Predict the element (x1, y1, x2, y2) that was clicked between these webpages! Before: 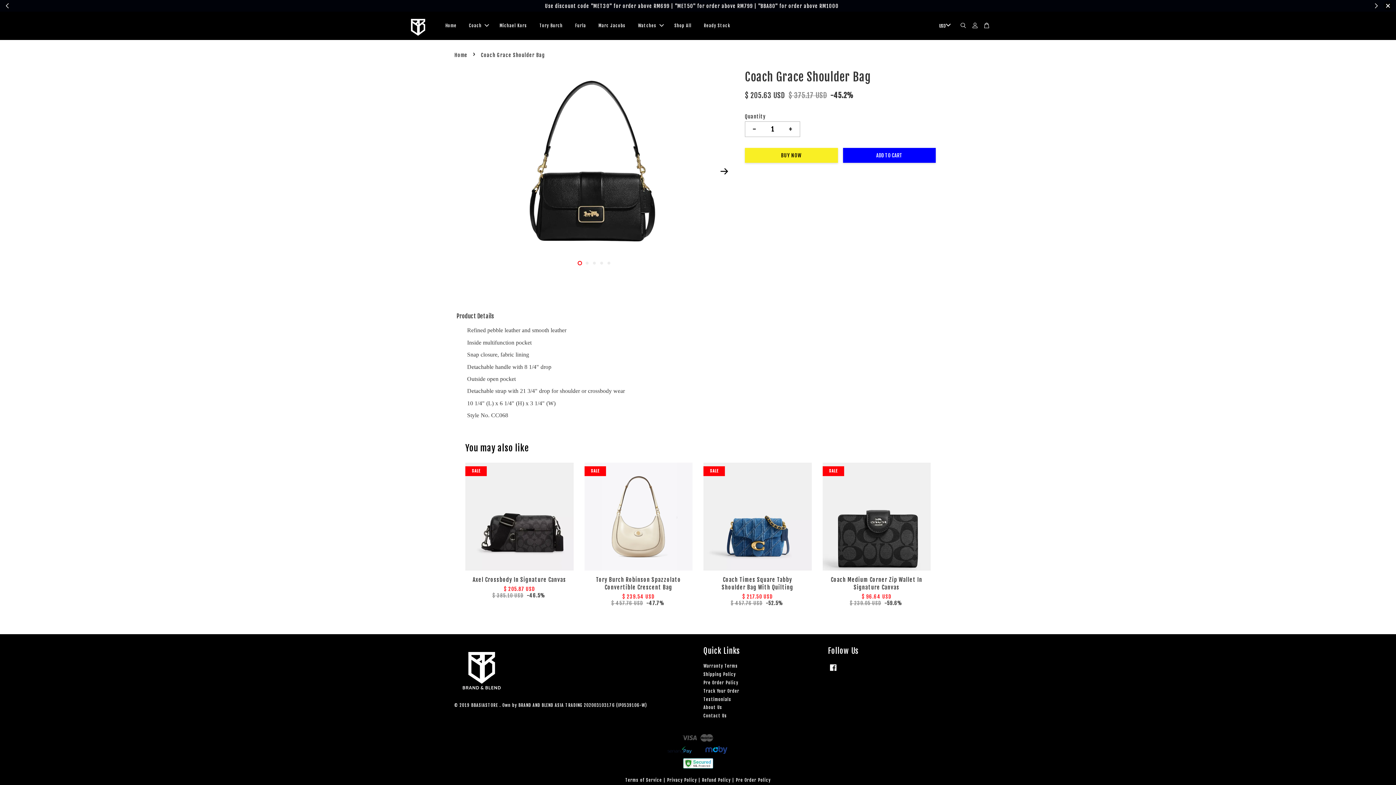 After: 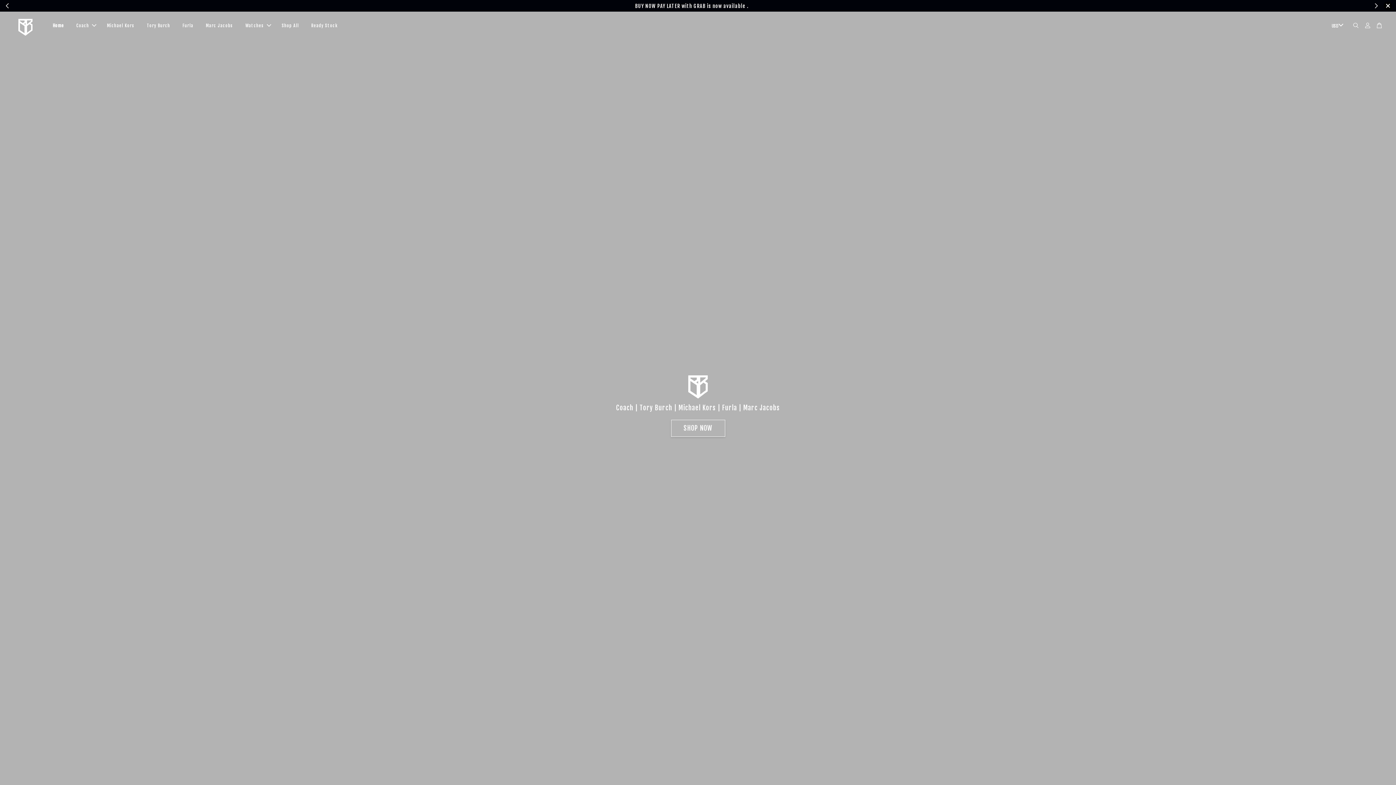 Action: label: Home bbox: (454, 52, 469, 58)